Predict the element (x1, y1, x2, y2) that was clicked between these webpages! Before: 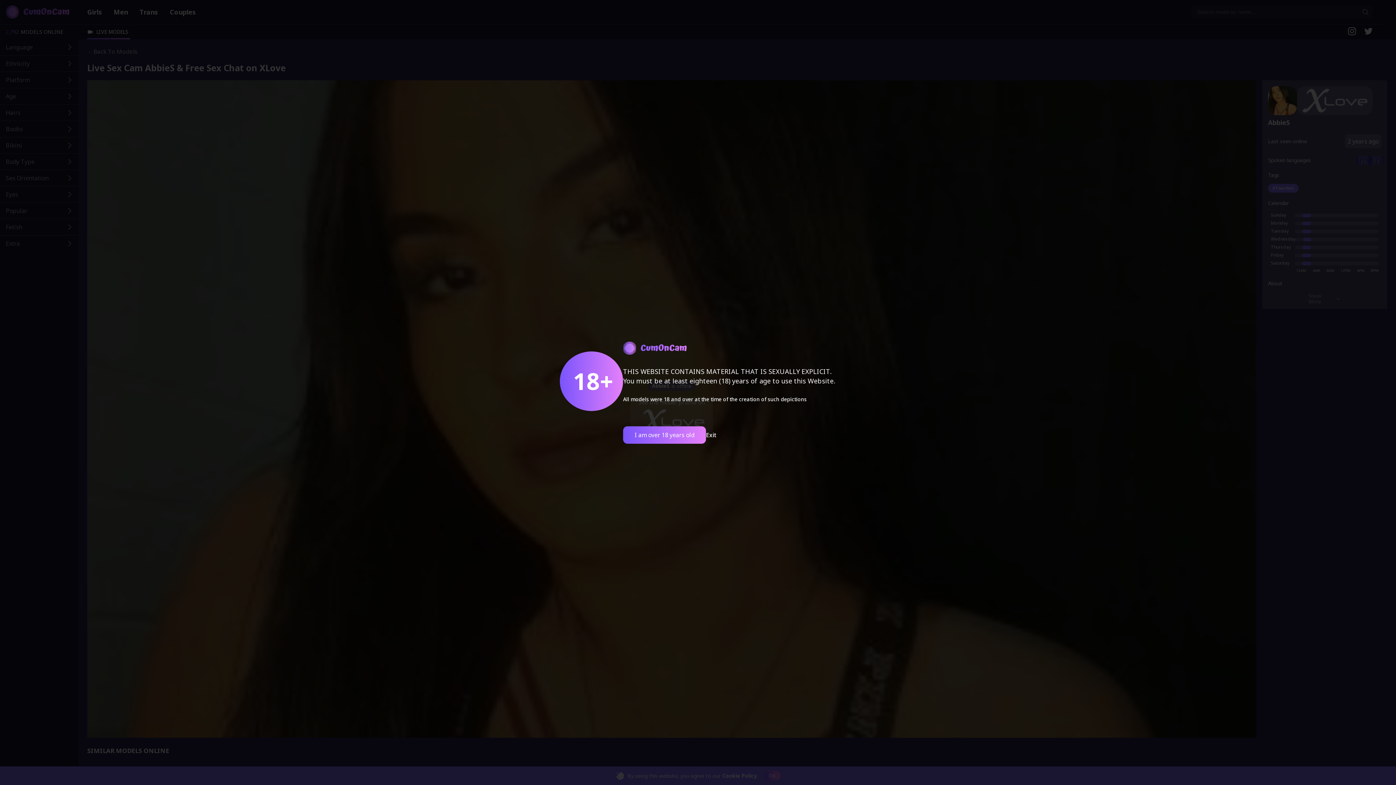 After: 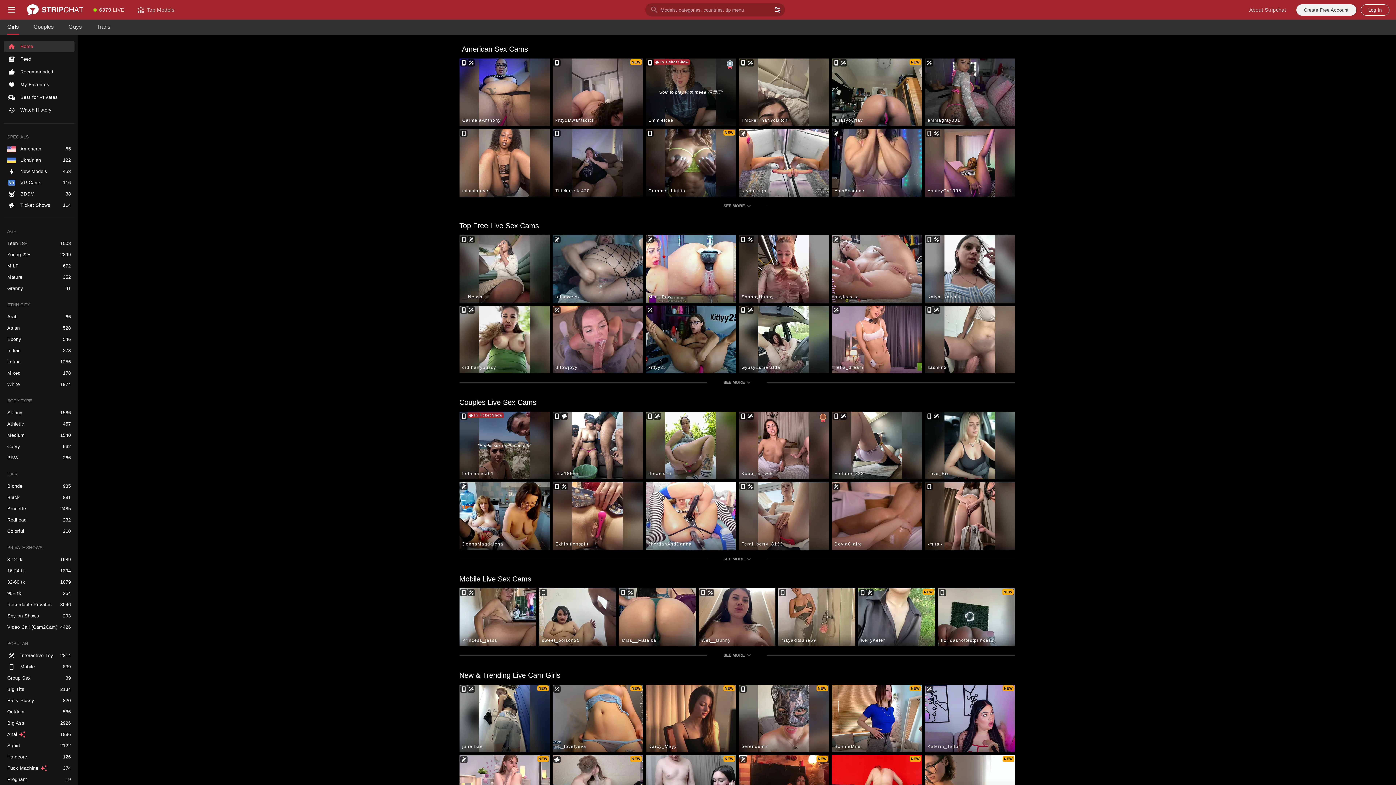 Action: bbox: (706, 431, 716, 438) label: Exit